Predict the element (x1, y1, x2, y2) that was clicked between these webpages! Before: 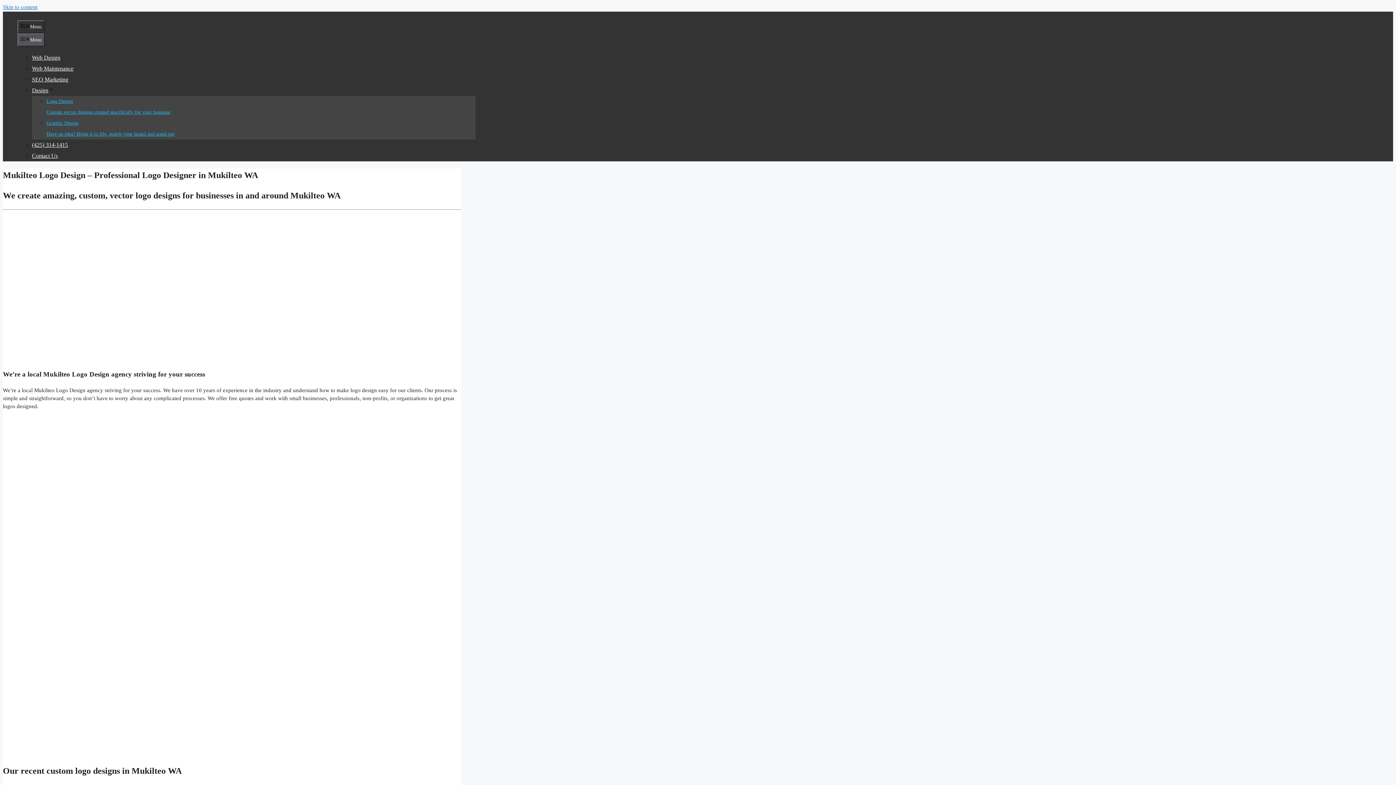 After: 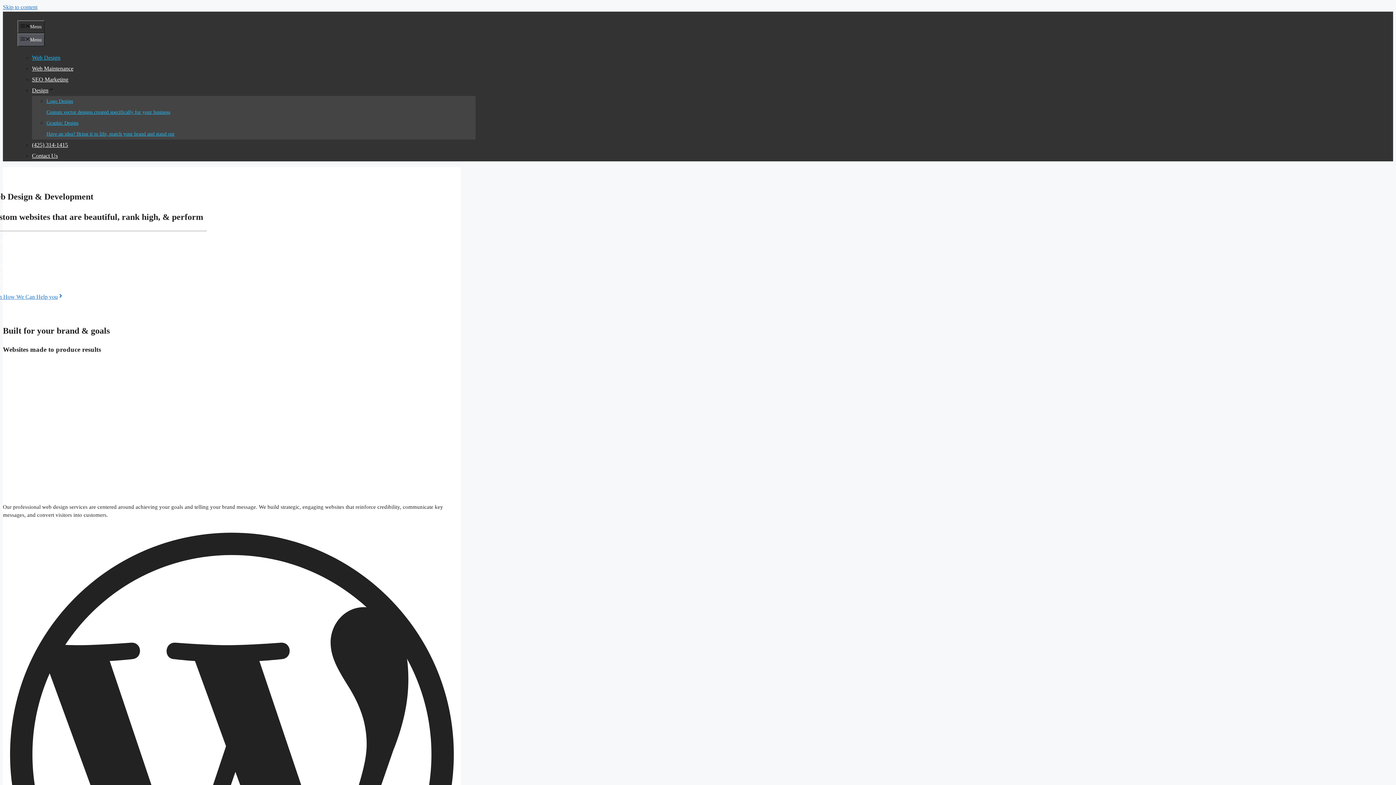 Action: label: Web Design bbox: (32, 54, 60, 60)